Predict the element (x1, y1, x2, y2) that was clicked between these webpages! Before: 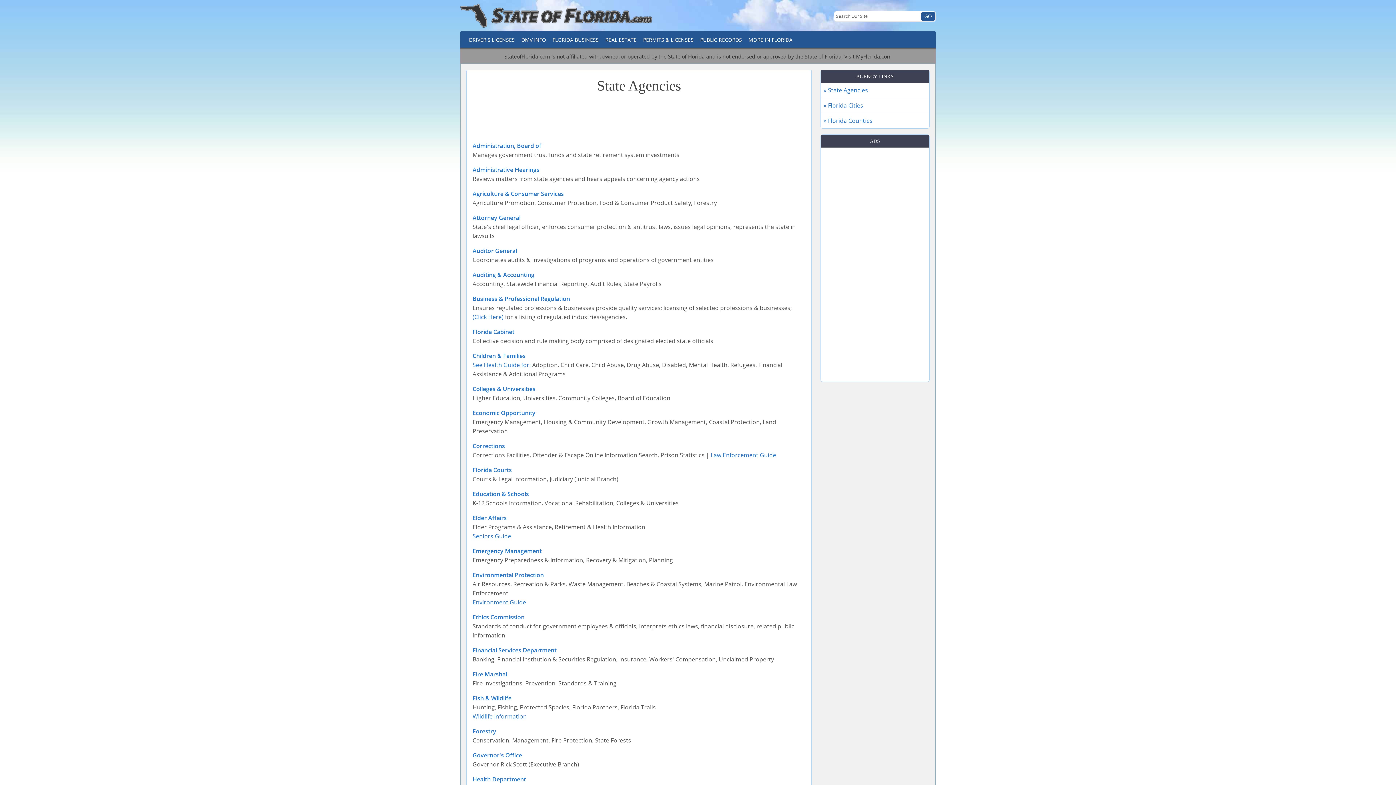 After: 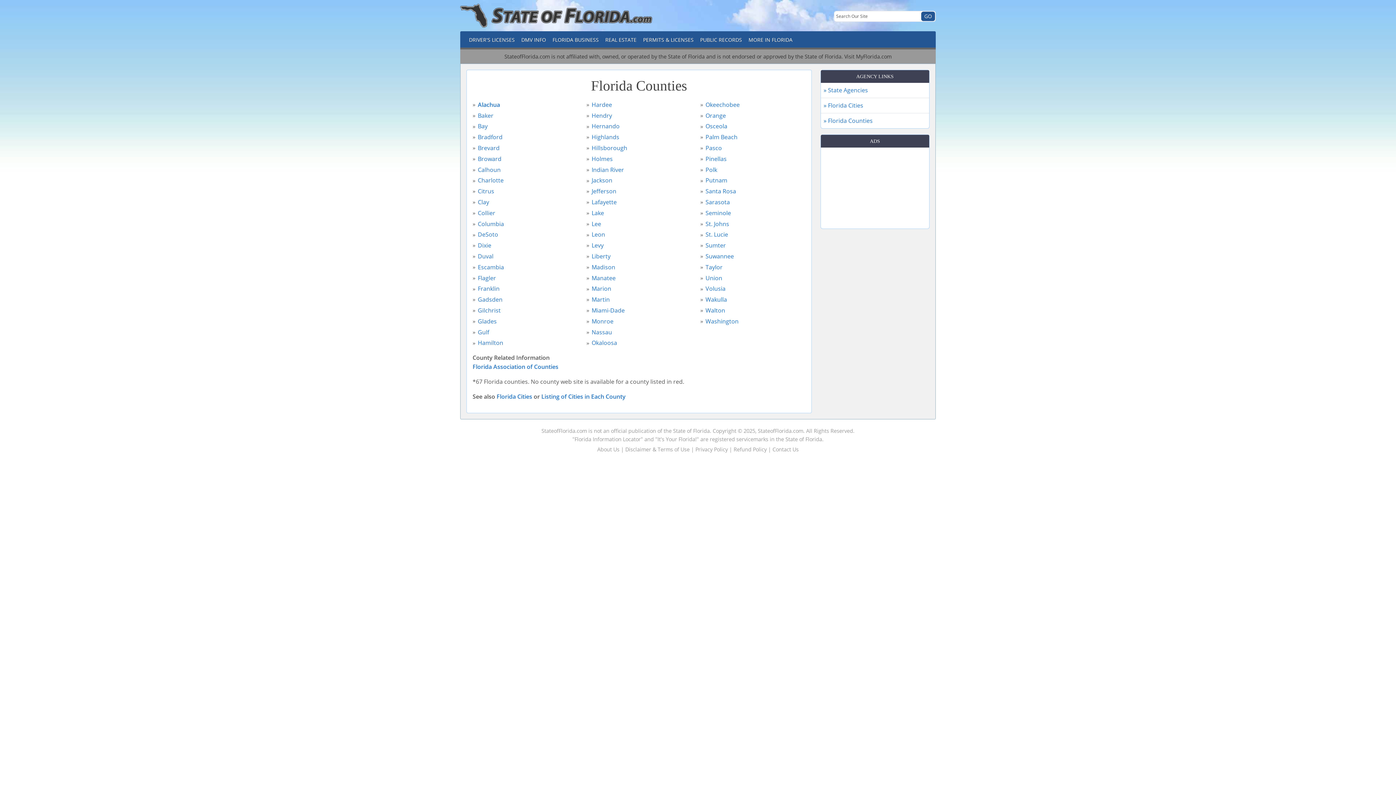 Action: label: » Florida Counties bbox: (820, 113, 929, 128)